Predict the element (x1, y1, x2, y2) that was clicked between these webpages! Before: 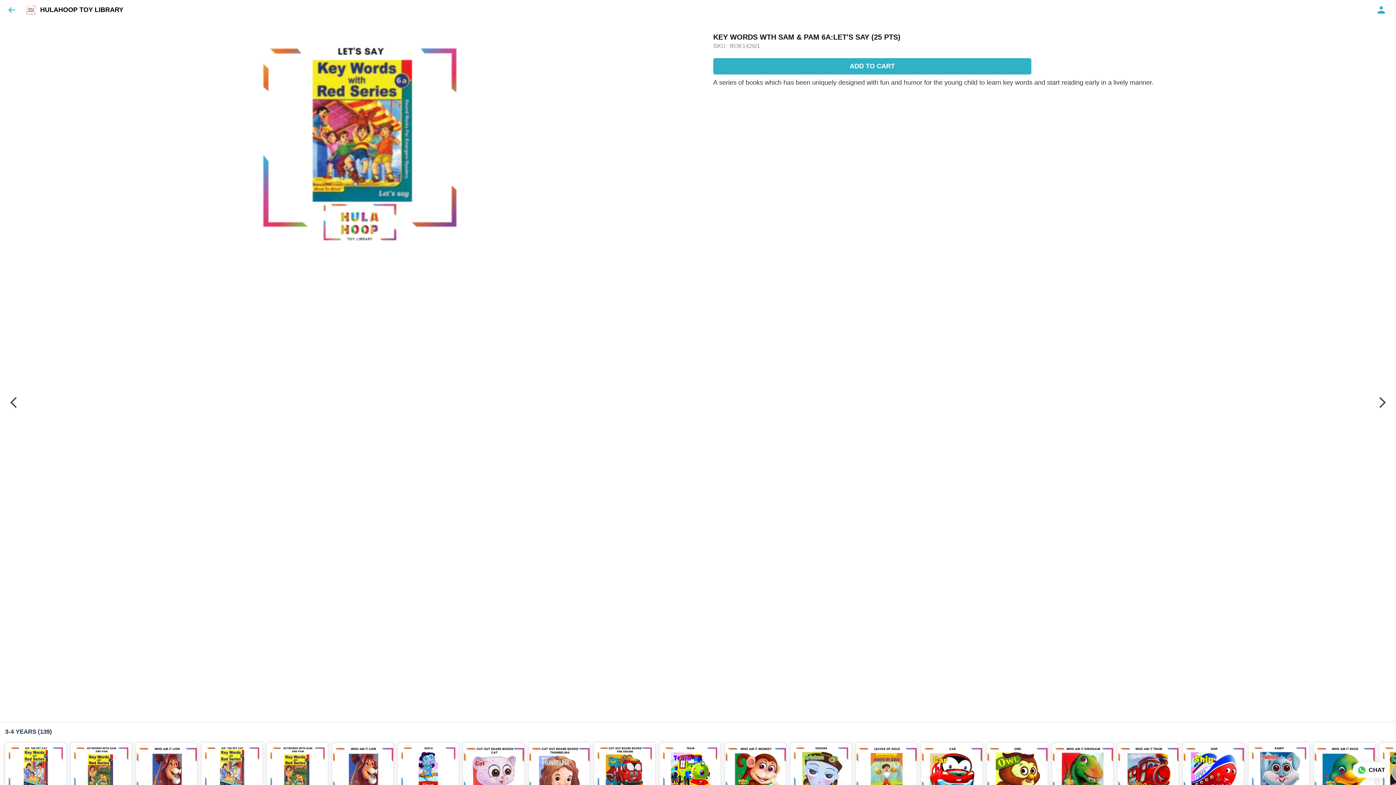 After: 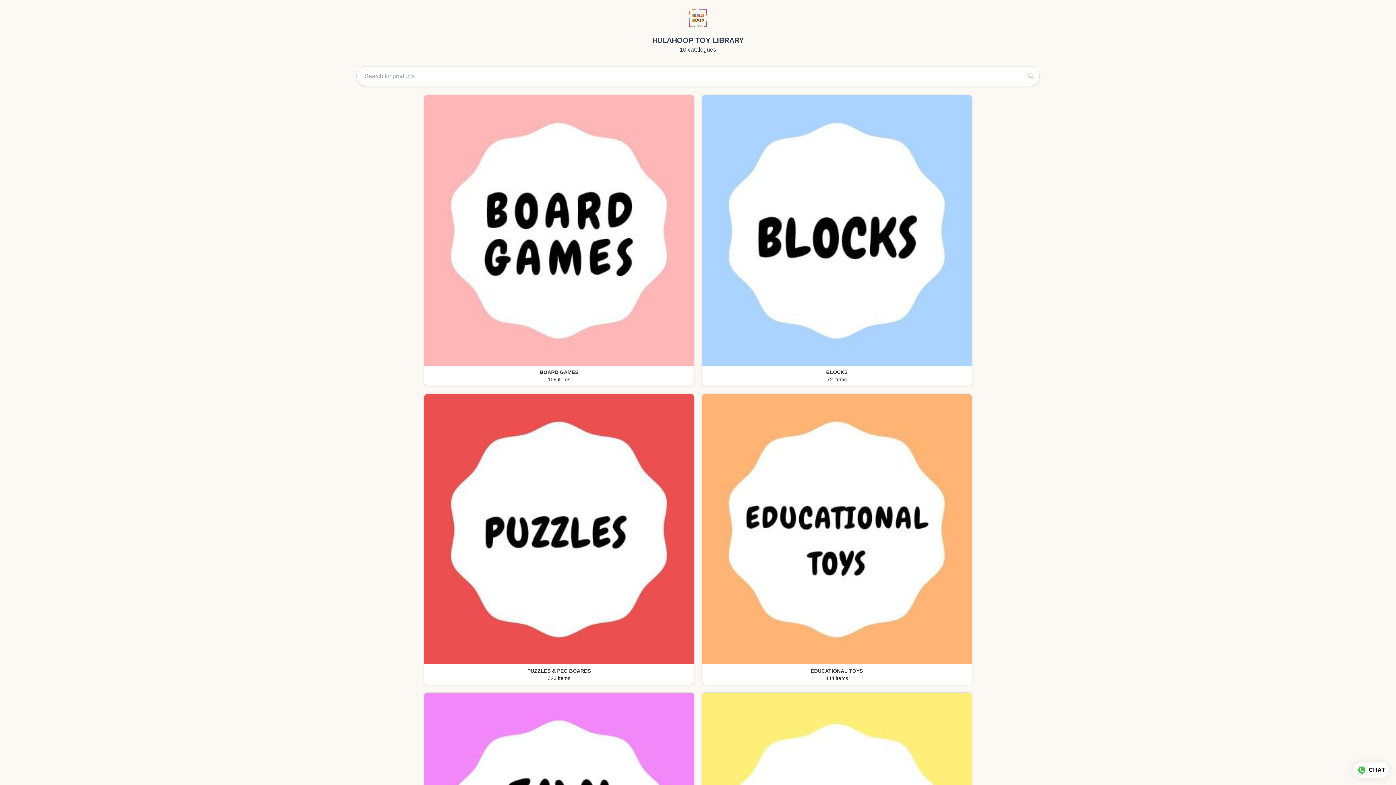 Action: bbox: (40, 6, 123, 13) label: HULAHOOP TOY LIBRARY